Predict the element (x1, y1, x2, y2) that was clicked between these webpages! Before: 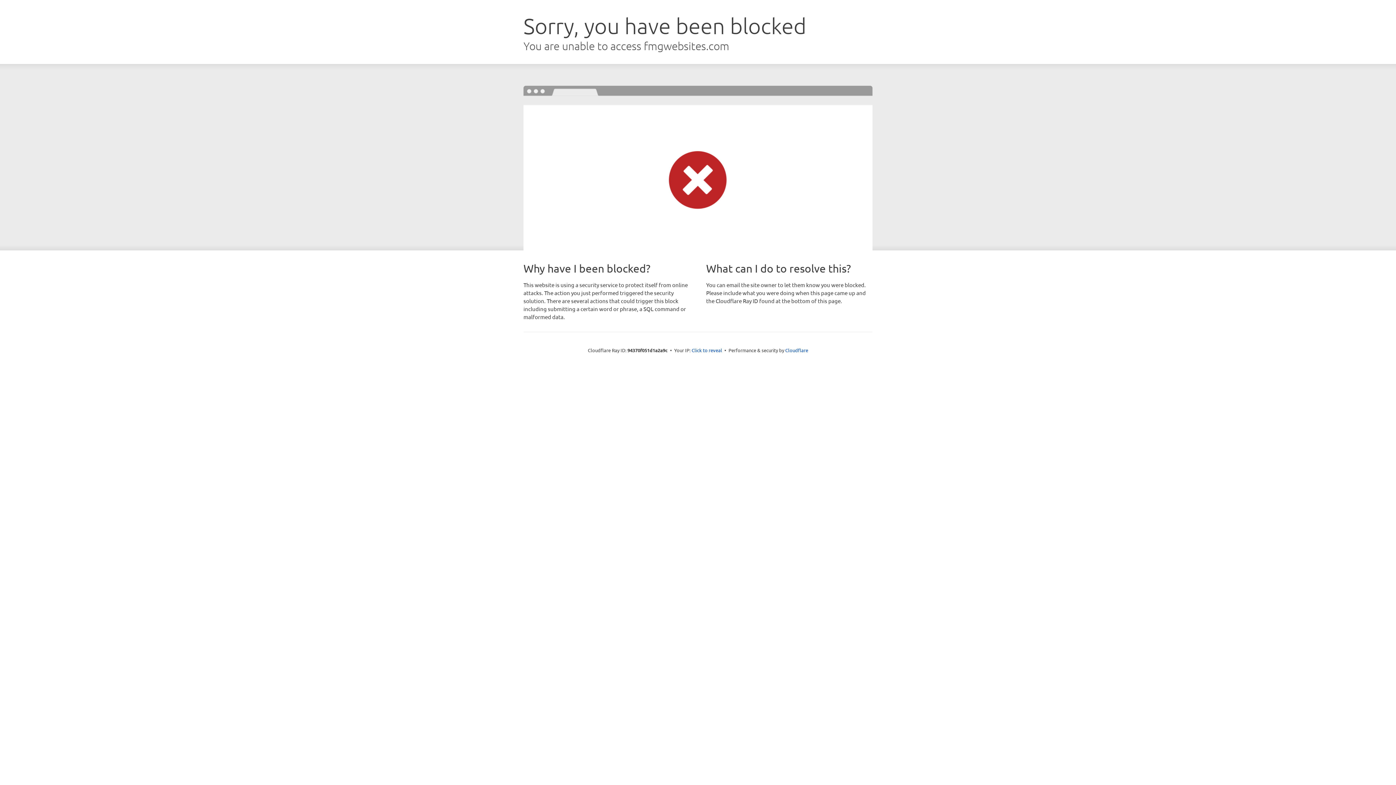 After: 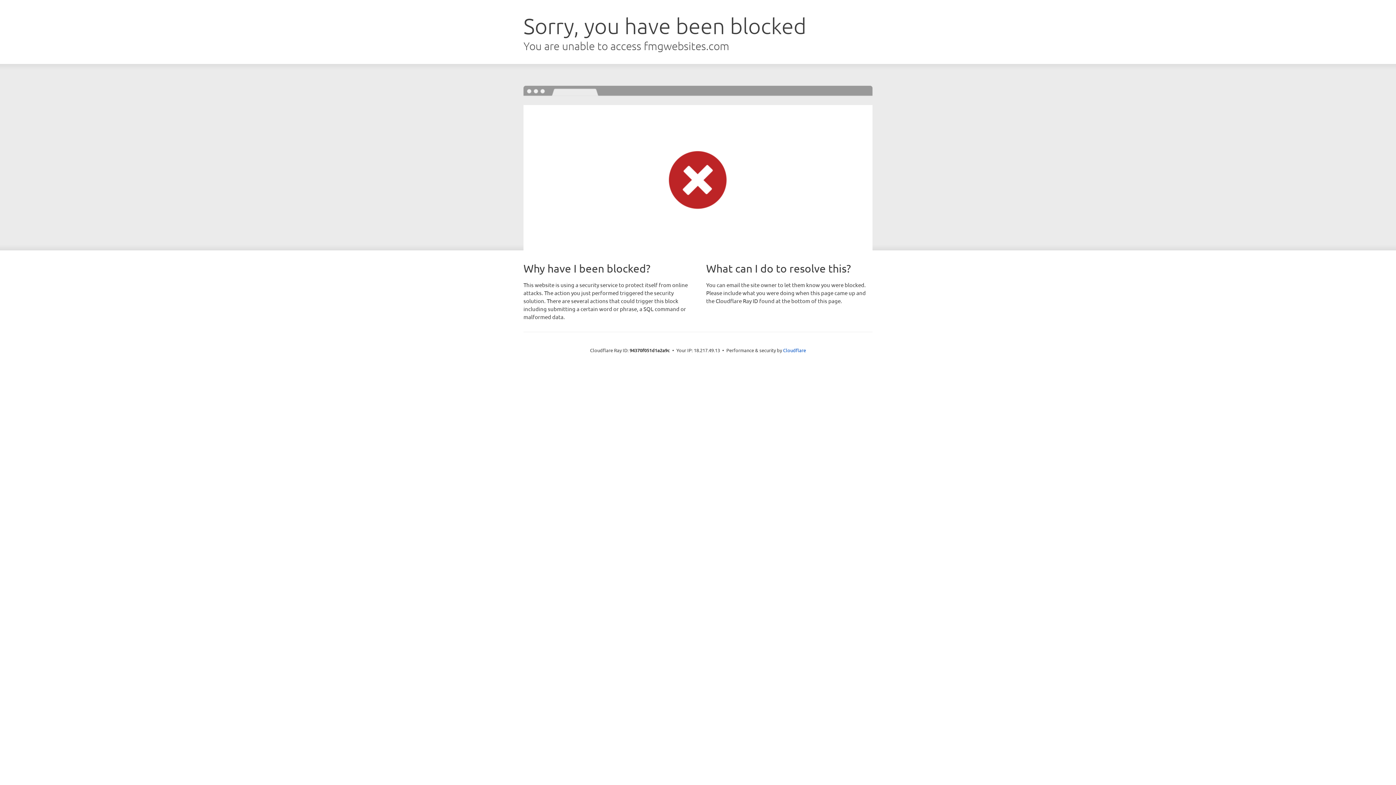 Action: bbox: (691, 346, 722, 353) label: Click to reveal